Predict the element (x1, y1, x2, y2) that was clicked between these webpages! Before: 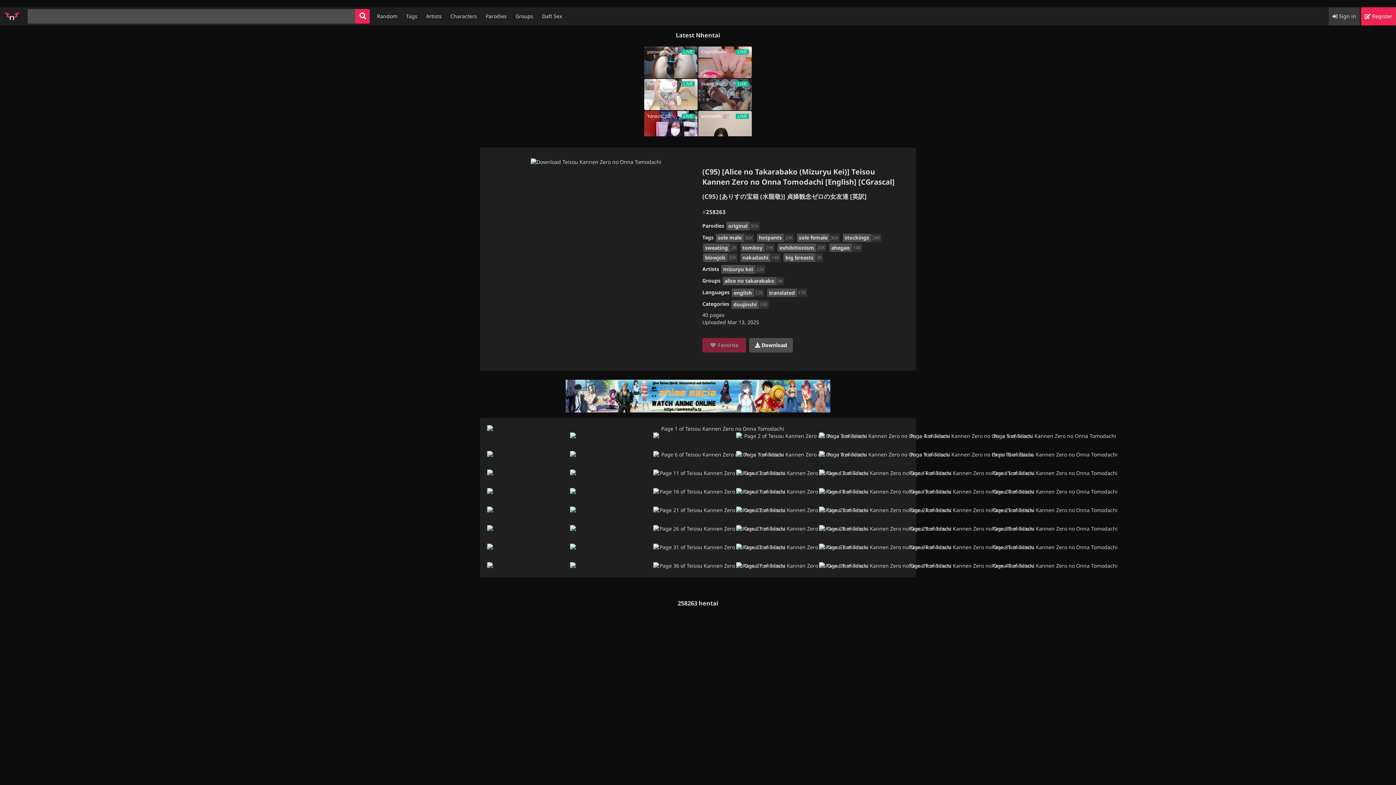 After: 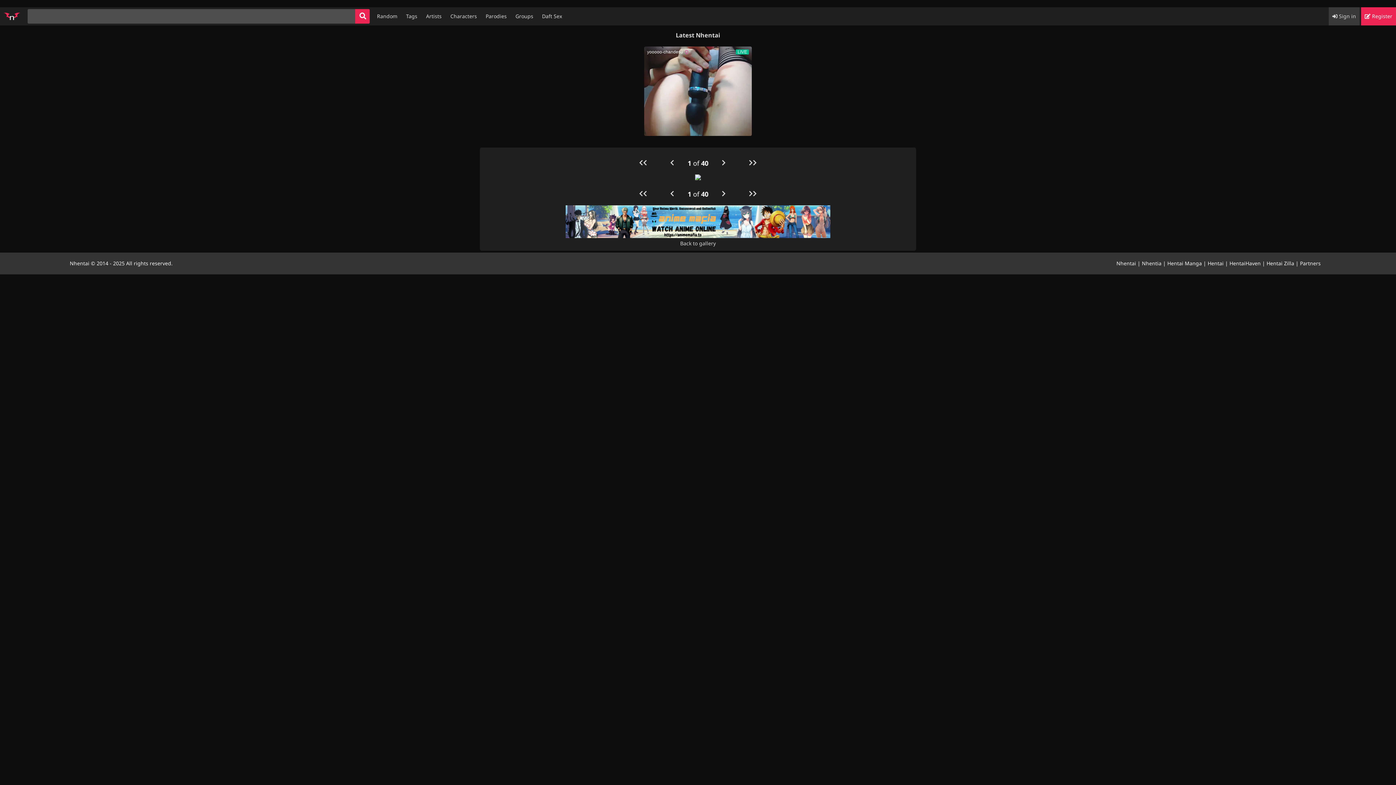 Action: bbox: (702, 222, 725, 229) label: Parodies 